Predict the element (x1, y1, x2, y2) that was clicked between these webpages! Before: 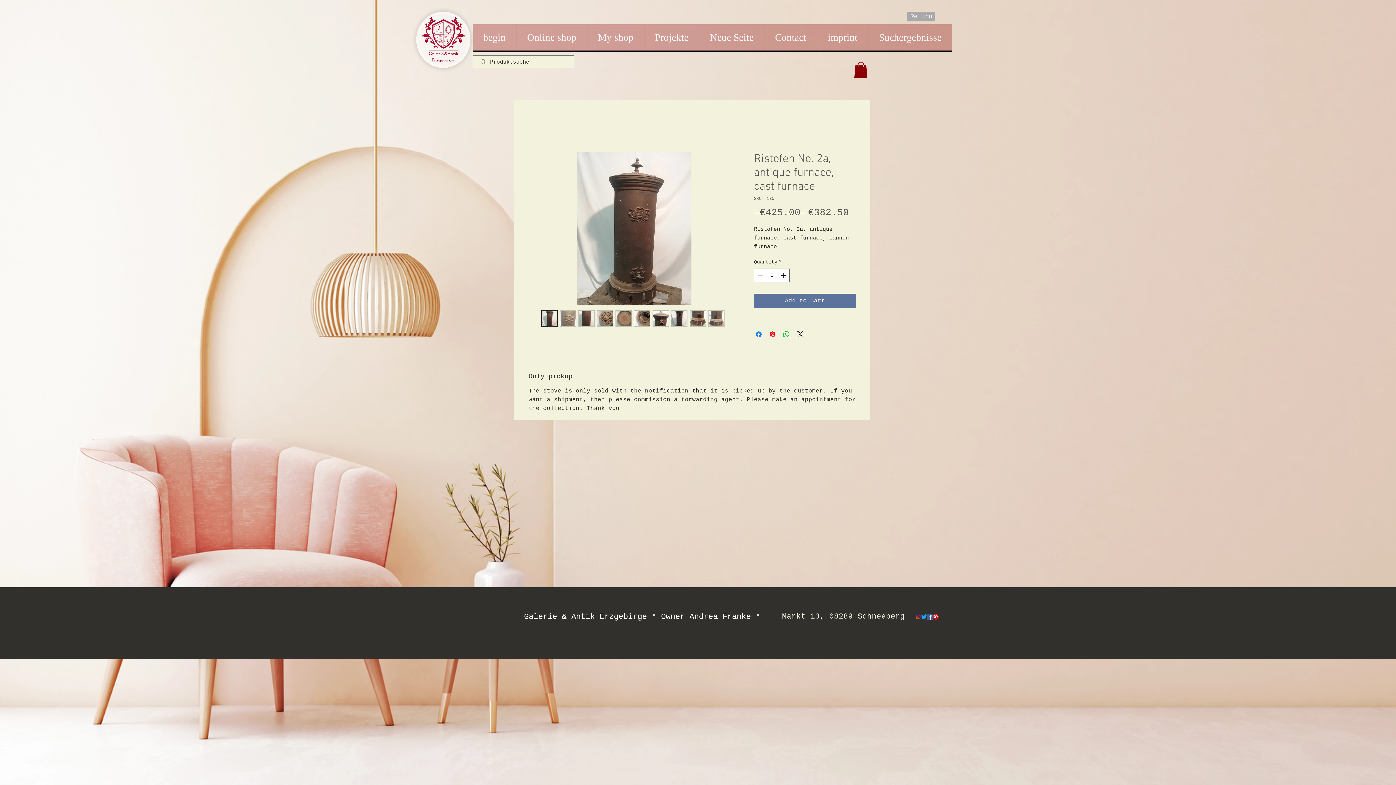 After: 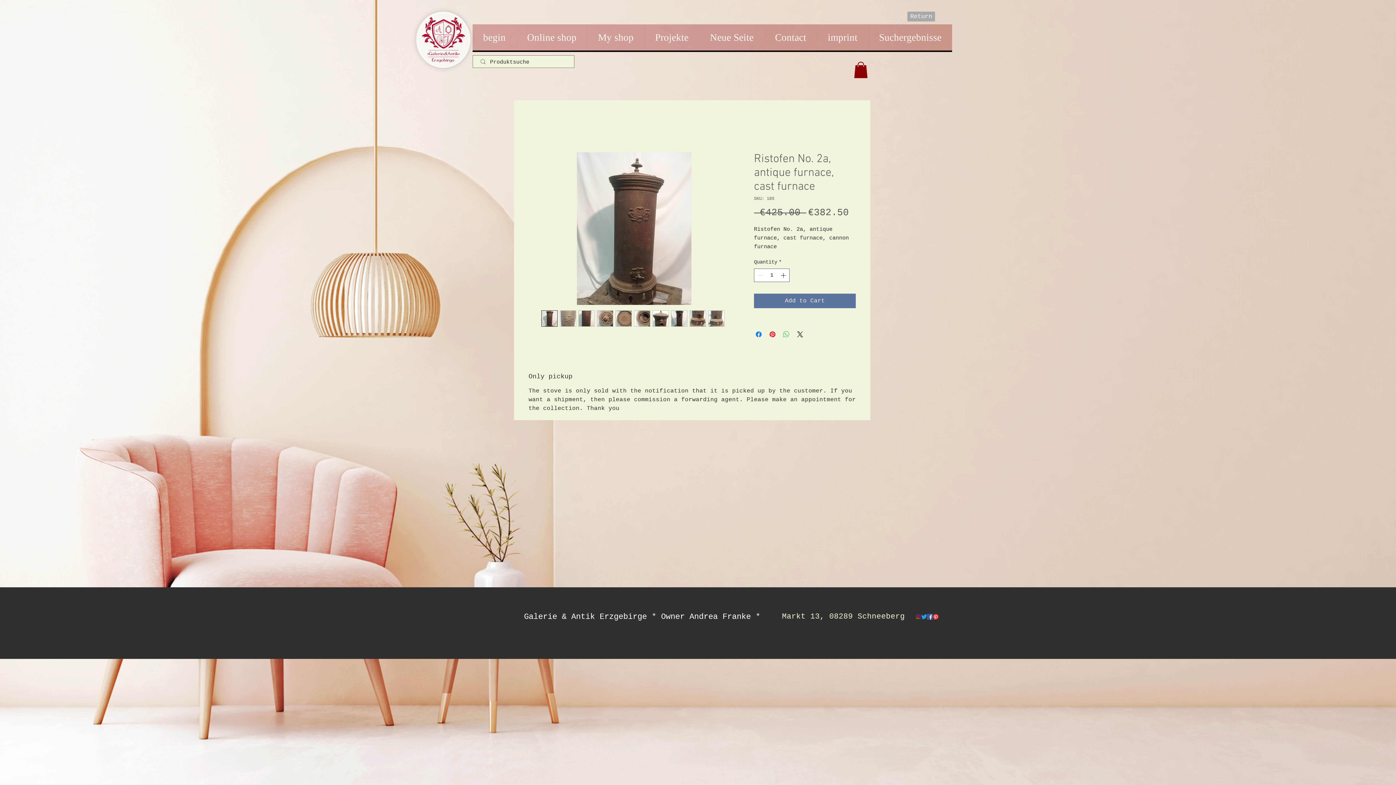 Action: label: Share on WhatsApp bbox: (782, 330, 790, 339)